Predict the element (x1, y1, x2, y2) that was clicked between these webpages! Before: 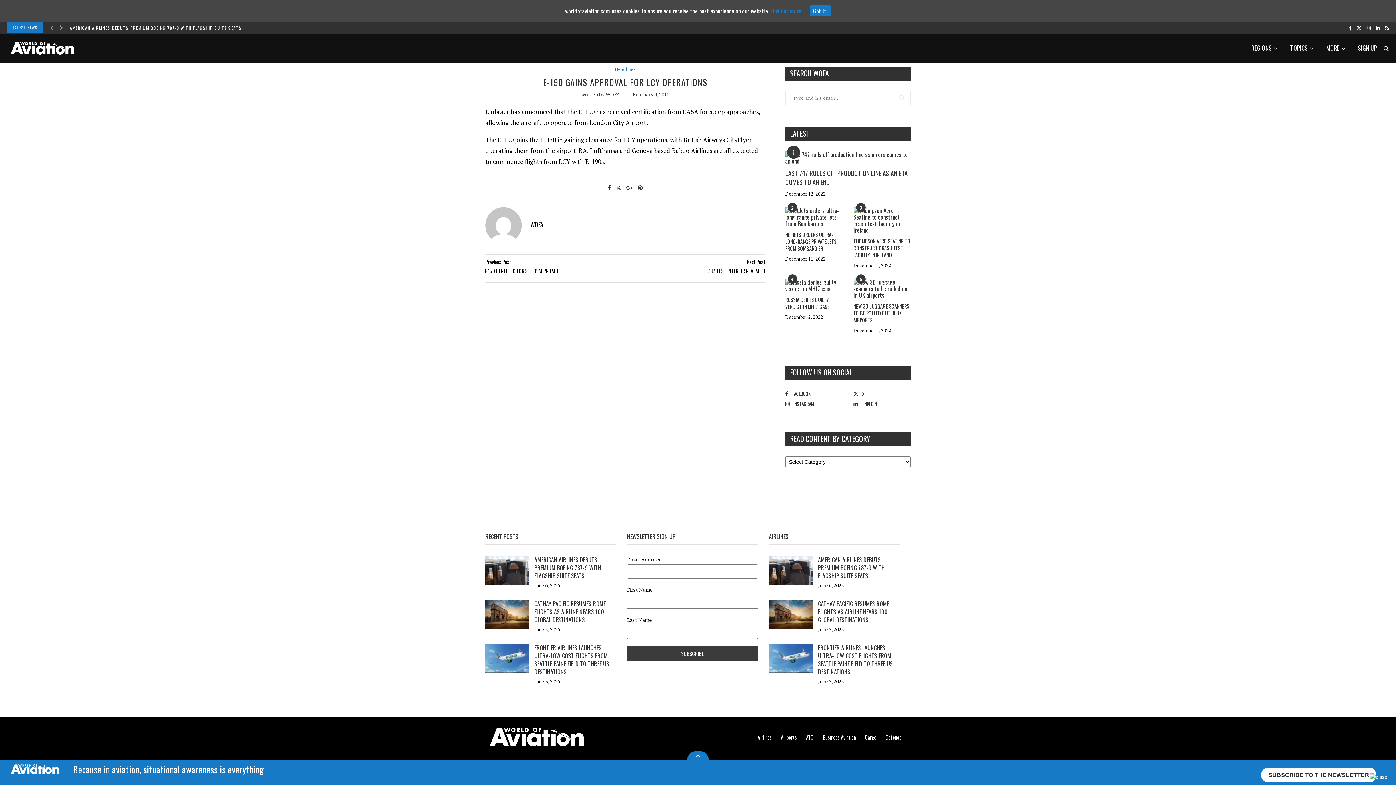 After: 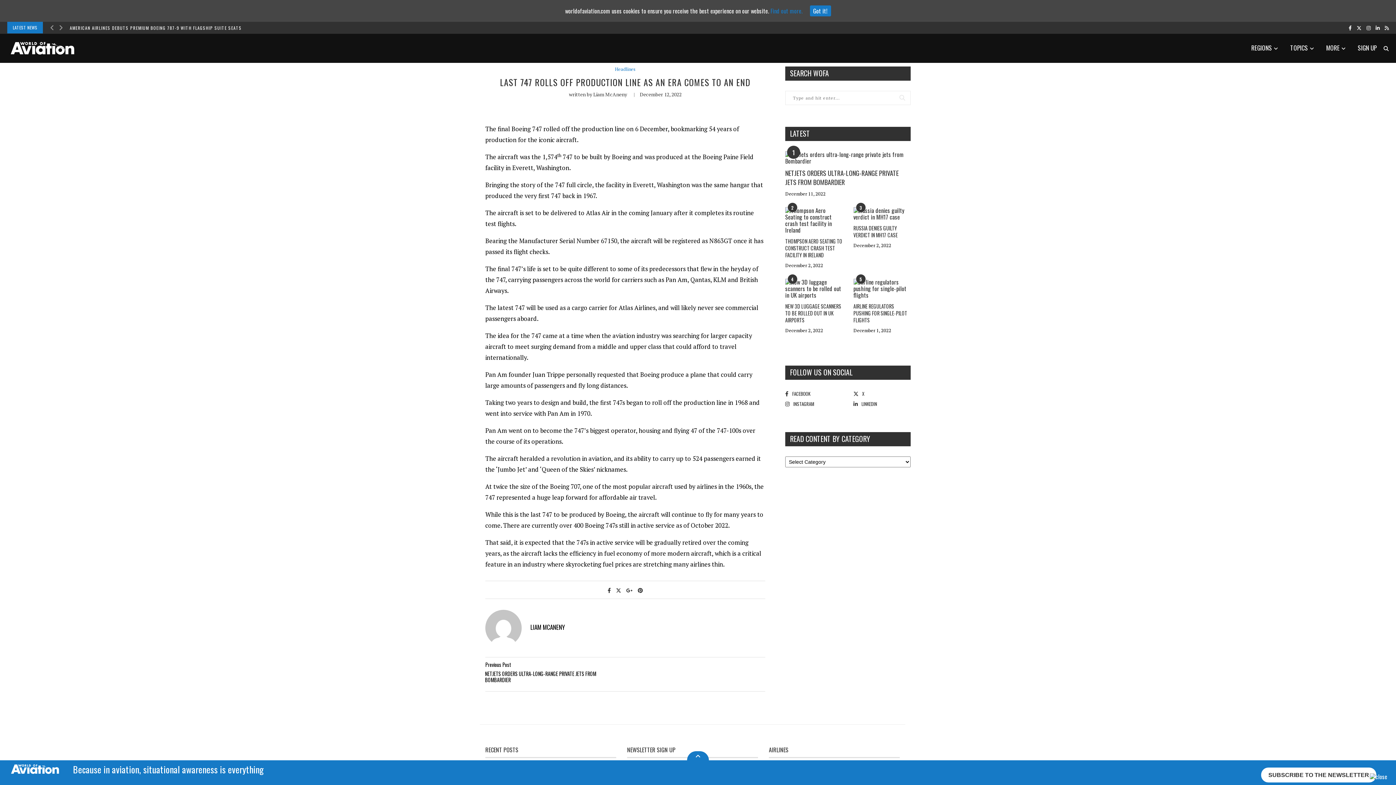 Action: bbox: (785, 152, 910, 161)